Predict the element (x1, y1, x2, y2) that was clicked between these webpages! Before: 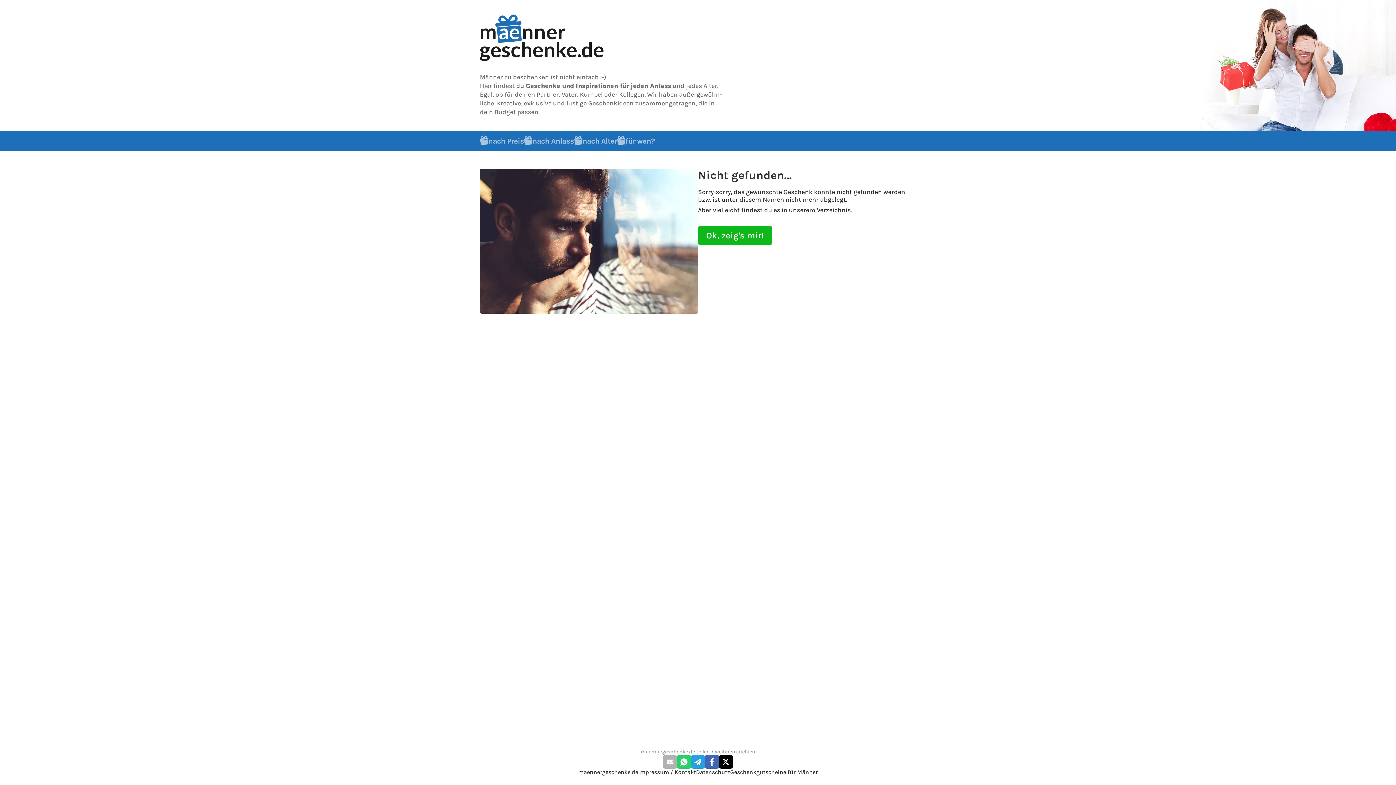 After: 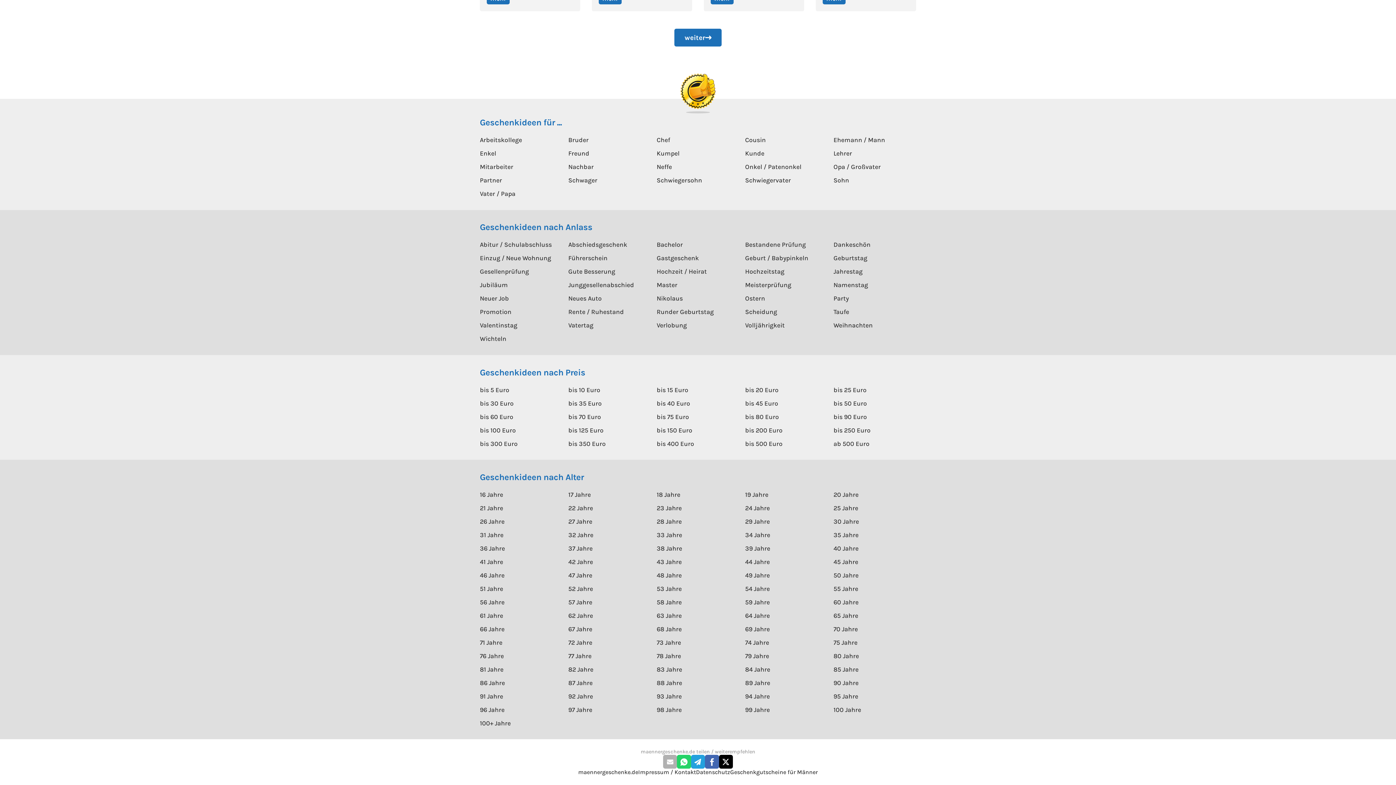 Action: bbox: (617, 136, 655, 146) label: für wen?